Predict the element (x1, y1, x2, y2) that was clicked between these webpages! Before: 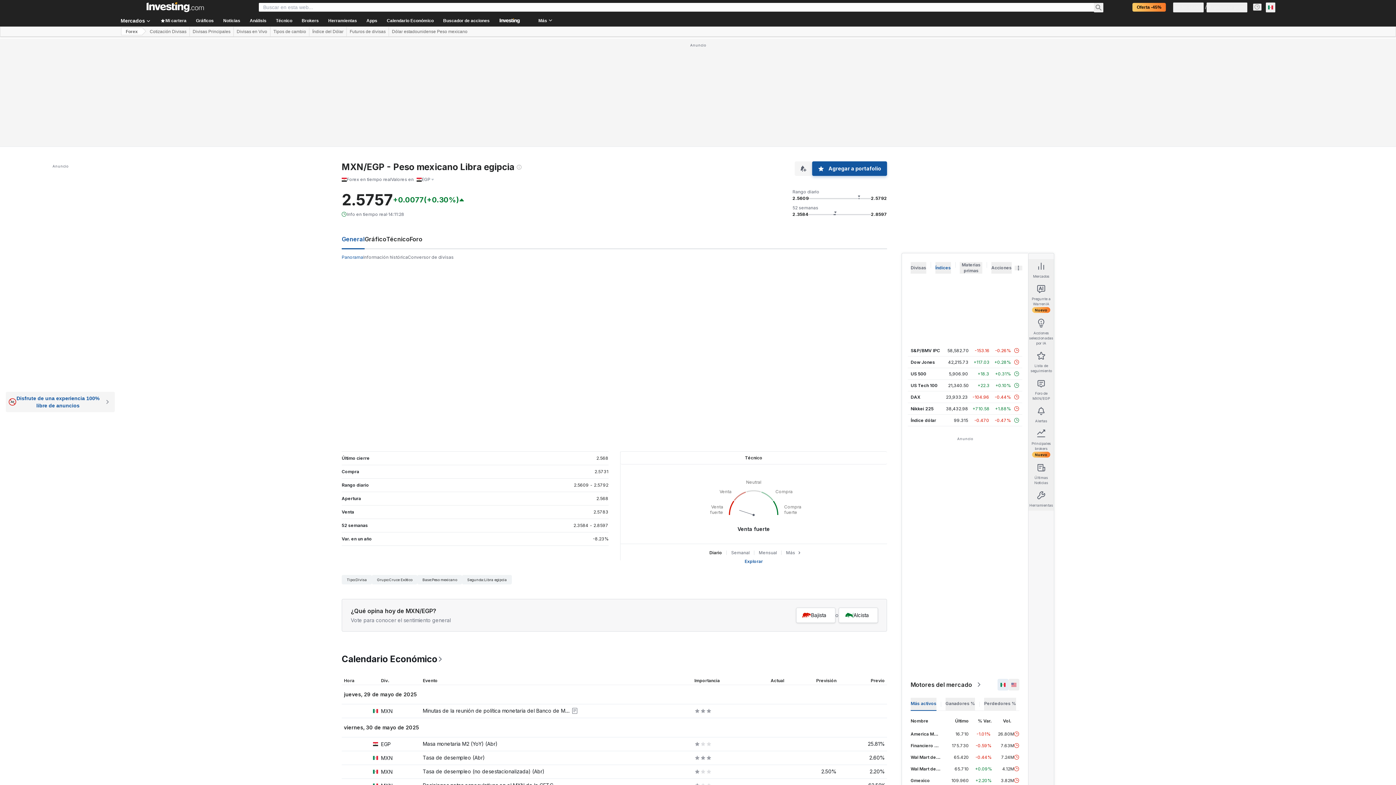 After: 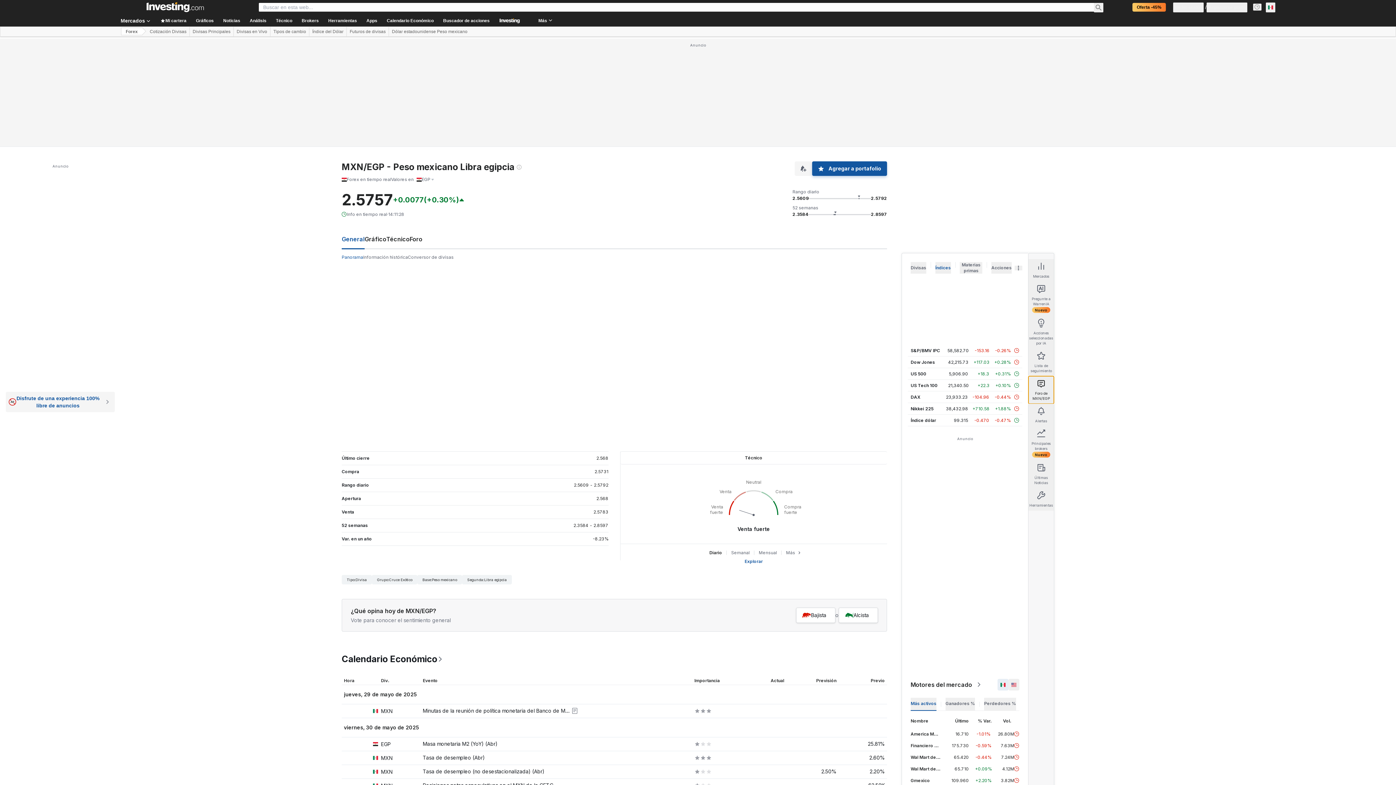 Action: label: Foro de MXN/EGP bbox: (1028, 376, 1054, 404)